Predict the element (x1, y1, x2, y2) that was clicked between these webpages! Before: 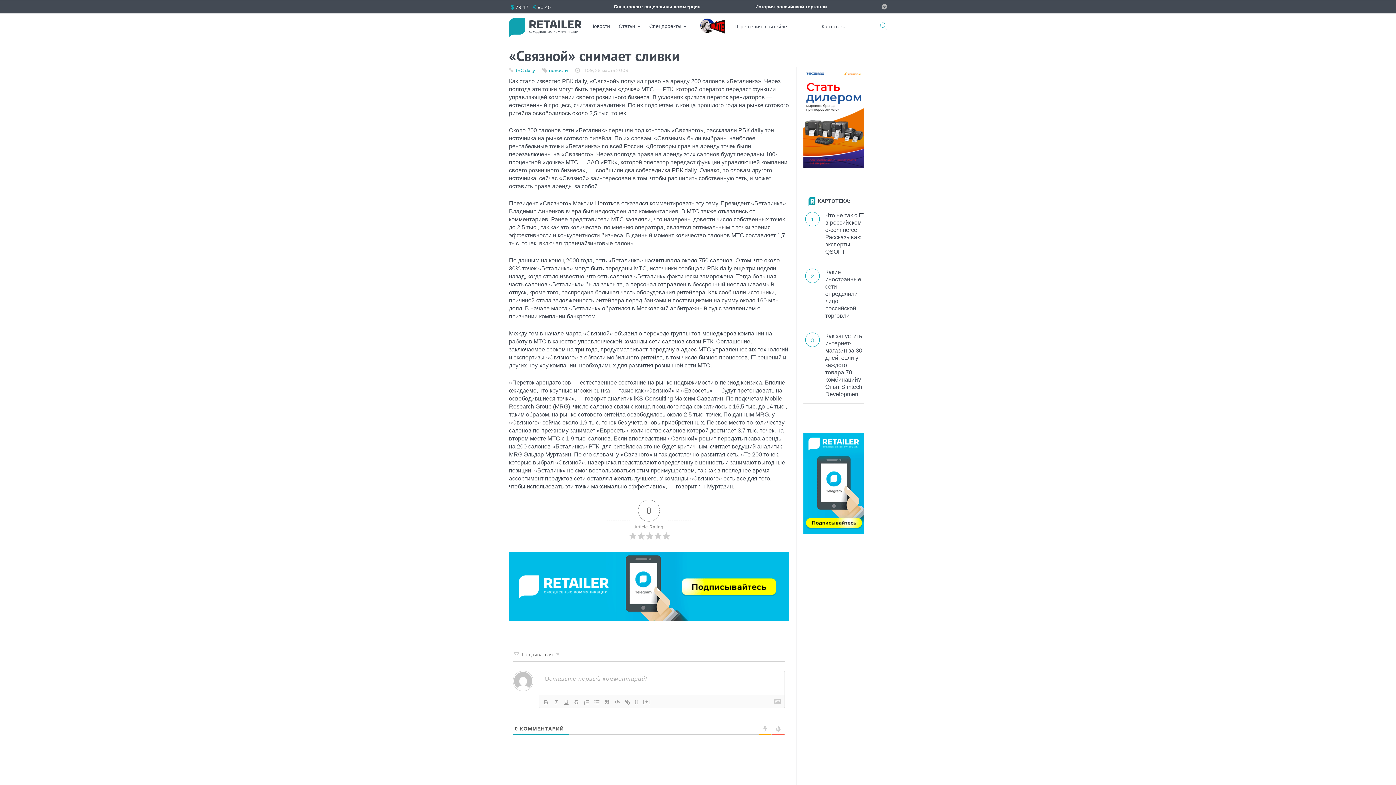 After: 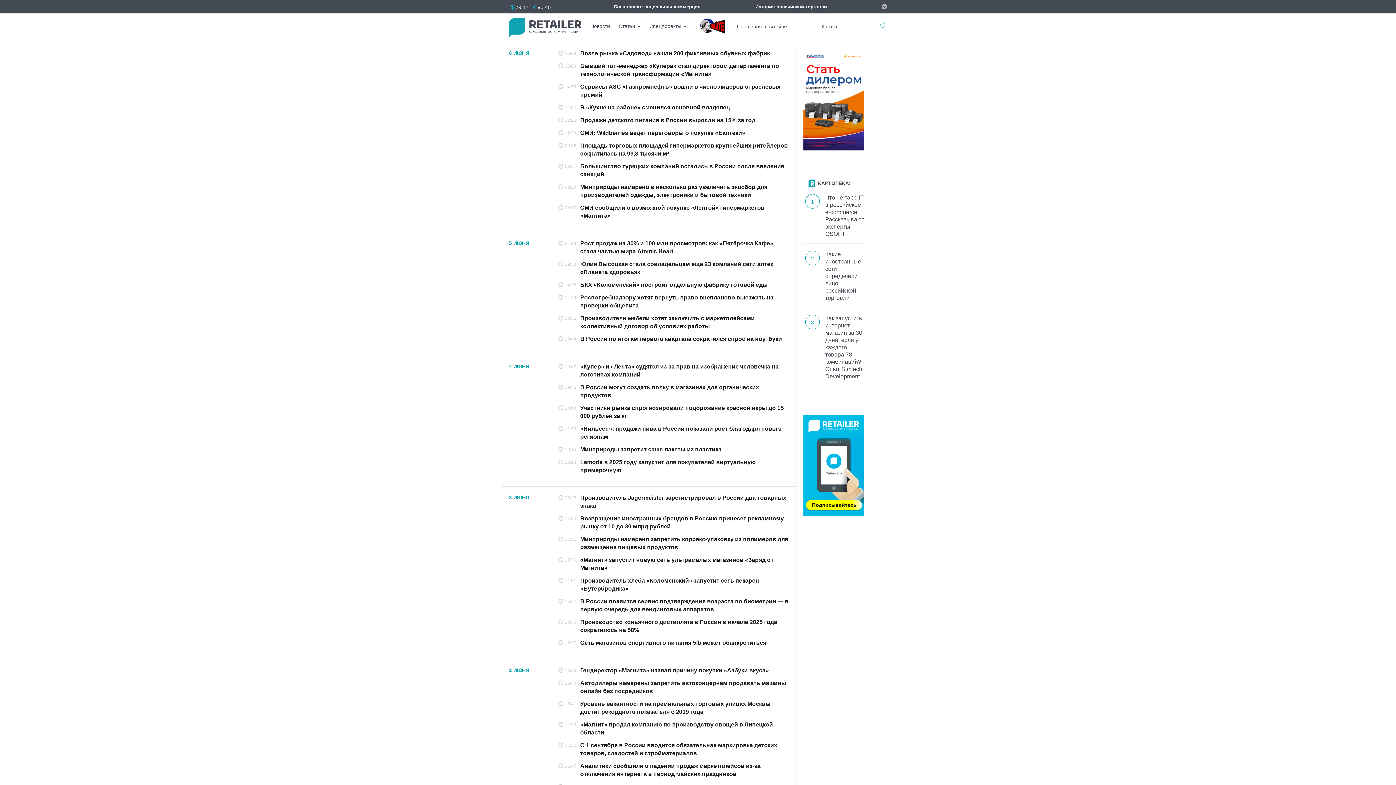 Action: label: Новости bbox: (590, 20, 610, 31)